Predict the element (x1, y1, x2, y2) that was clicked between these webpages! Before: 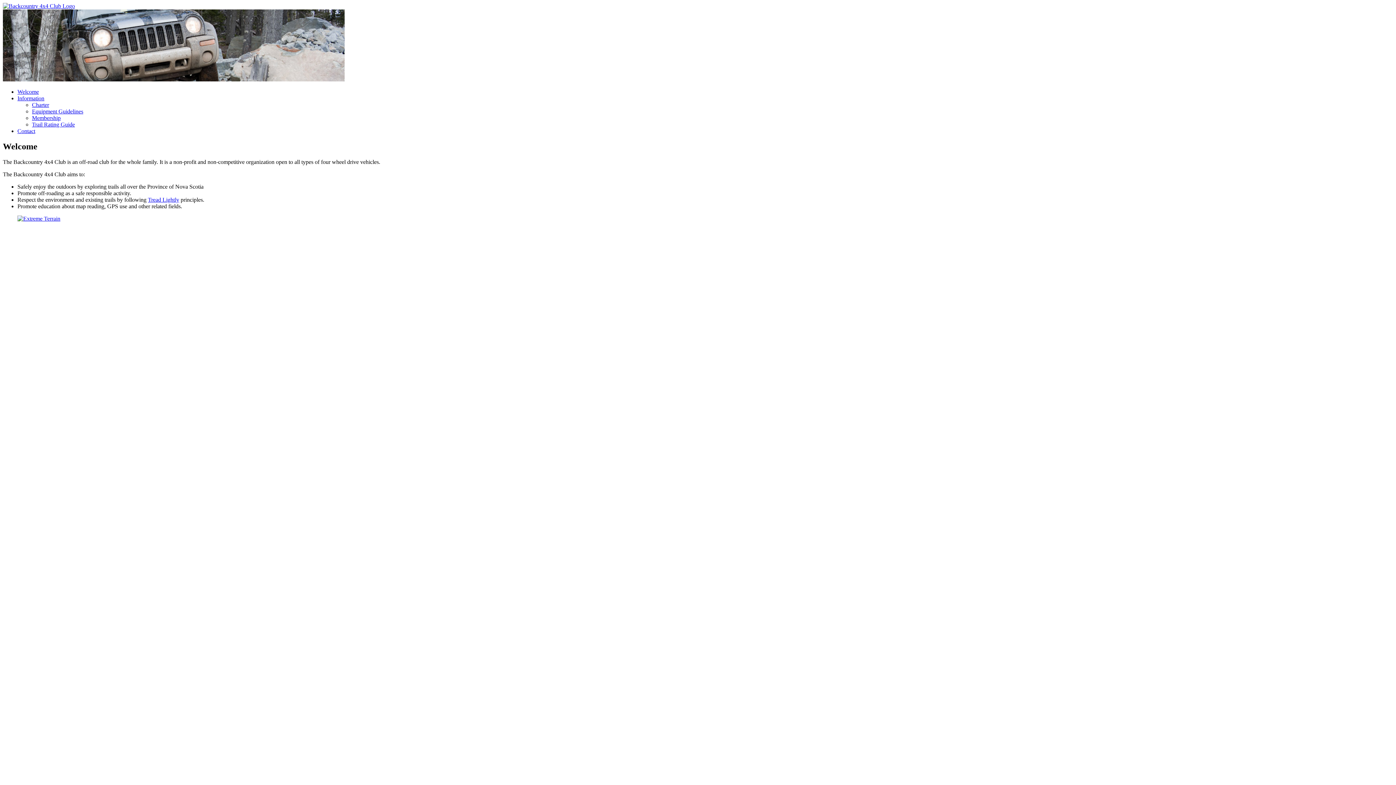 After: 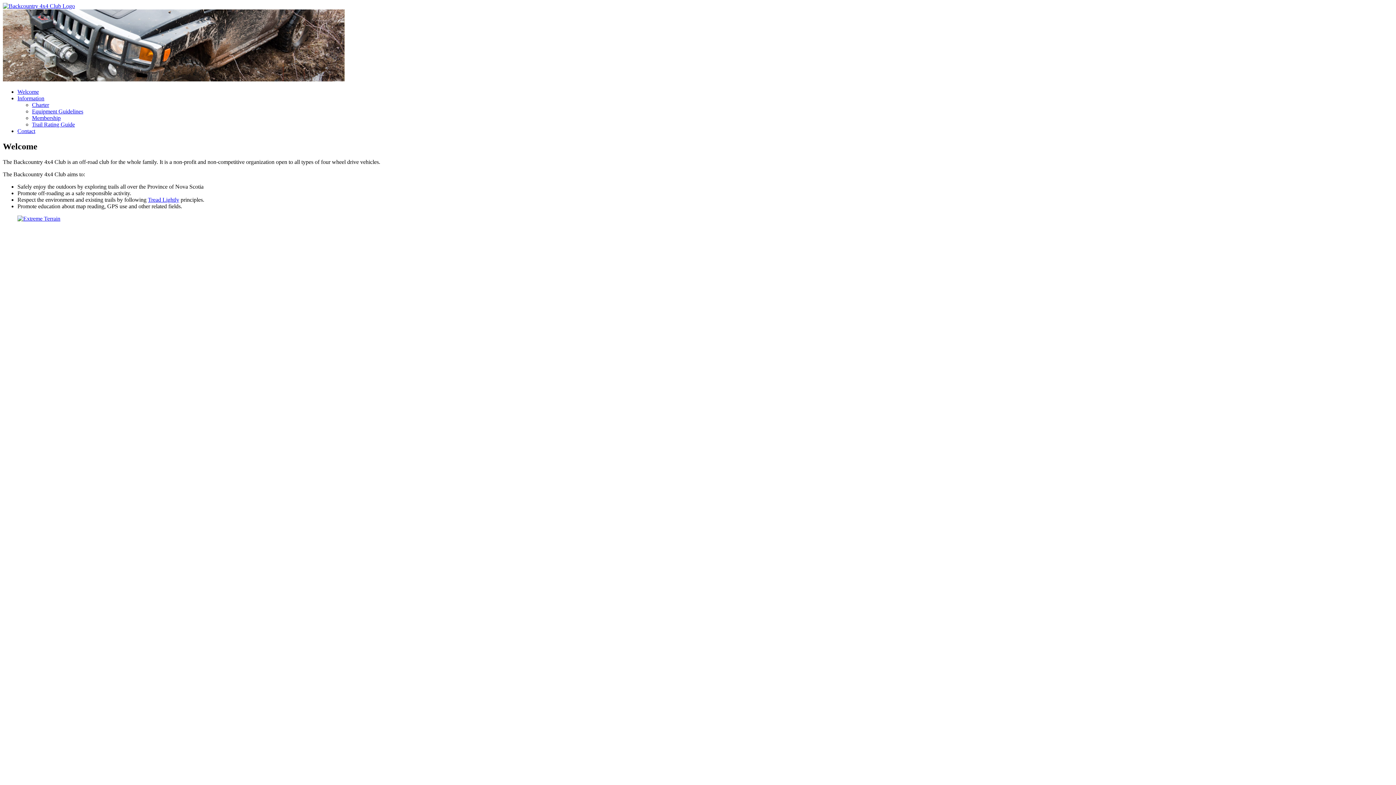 Action: label: Trail Rating Guide bbox: (32, 121, 74, 127)